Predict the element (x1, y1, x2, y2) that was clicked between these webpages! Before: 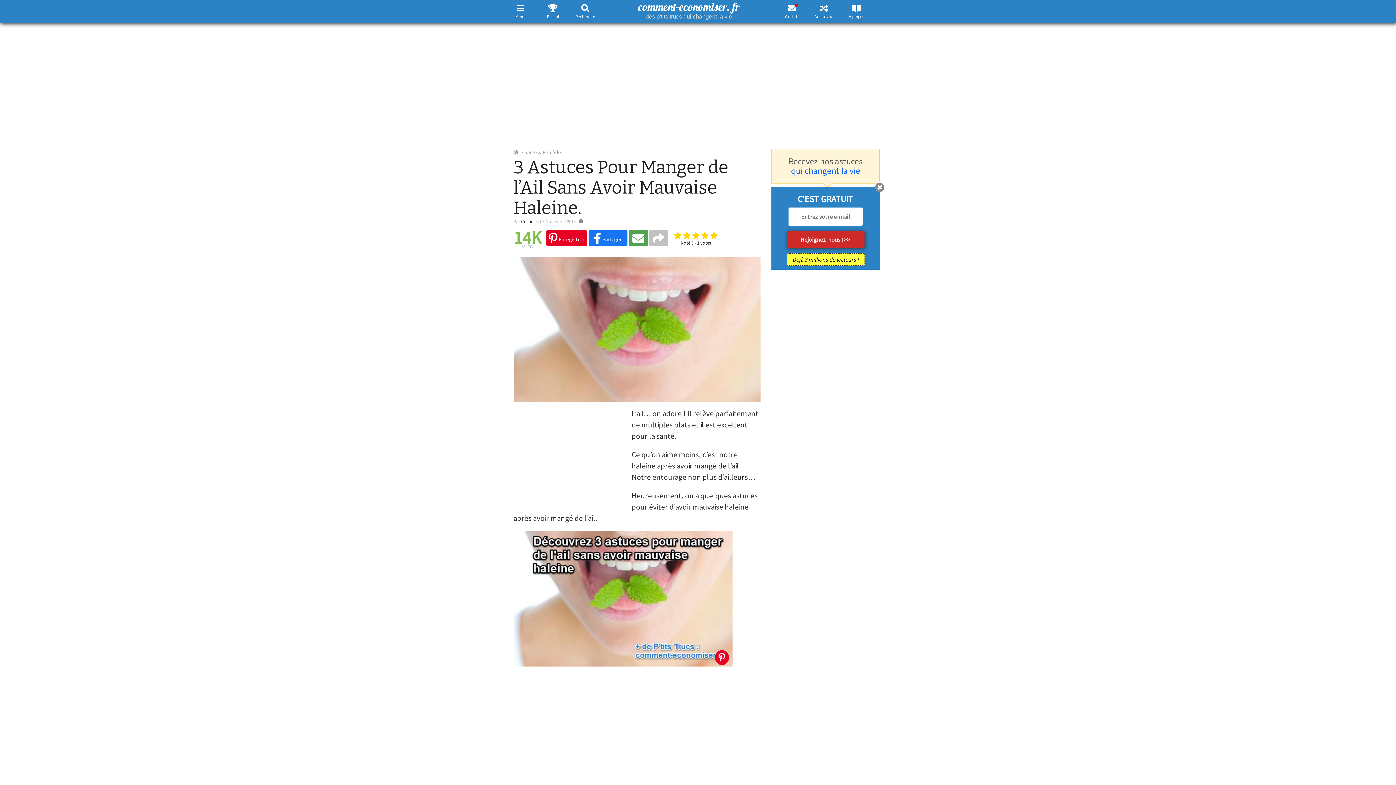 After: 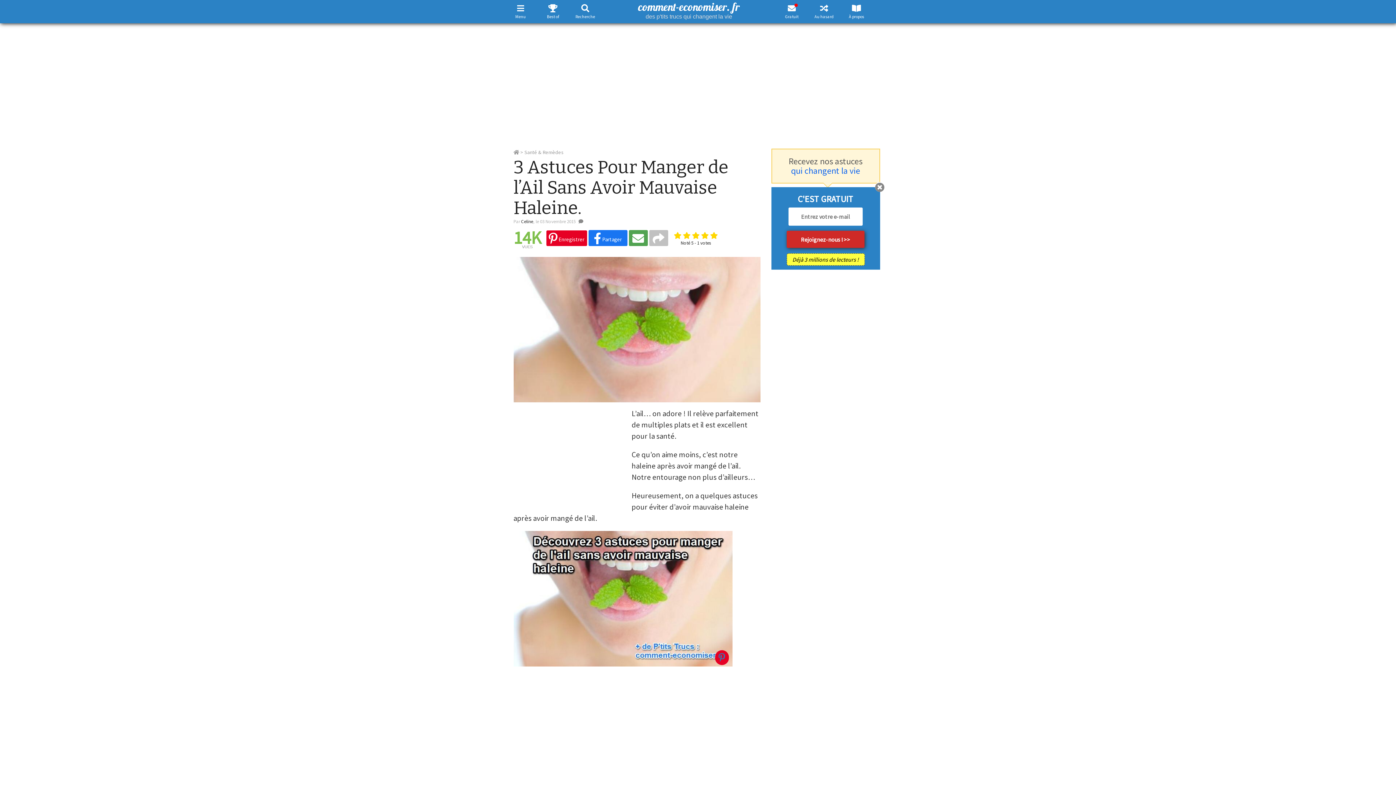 Action: bbox: (715, 650, 728, 665)